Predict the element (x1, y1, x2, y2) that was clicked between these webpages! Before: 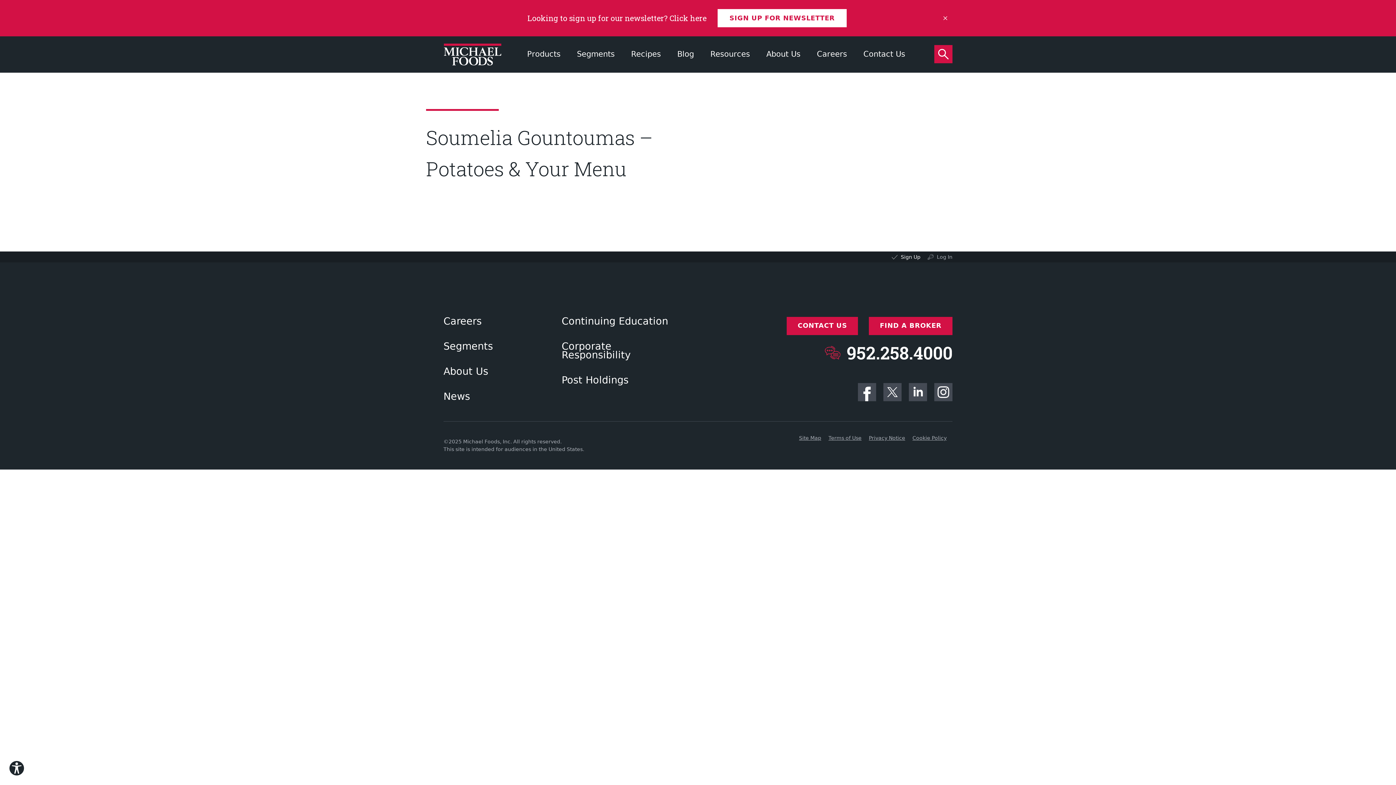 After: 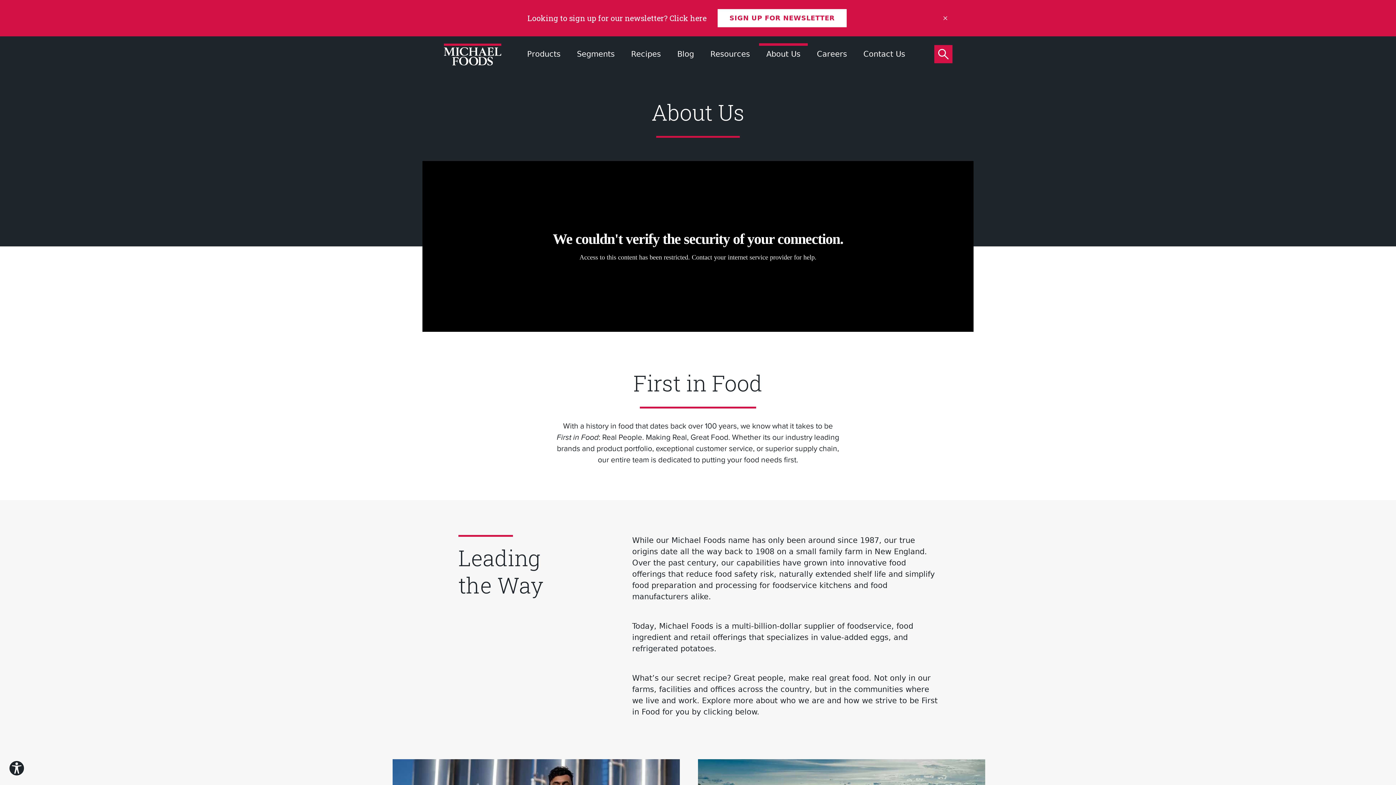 Action: label: About Us bbox: (759, 43, 808, 72)